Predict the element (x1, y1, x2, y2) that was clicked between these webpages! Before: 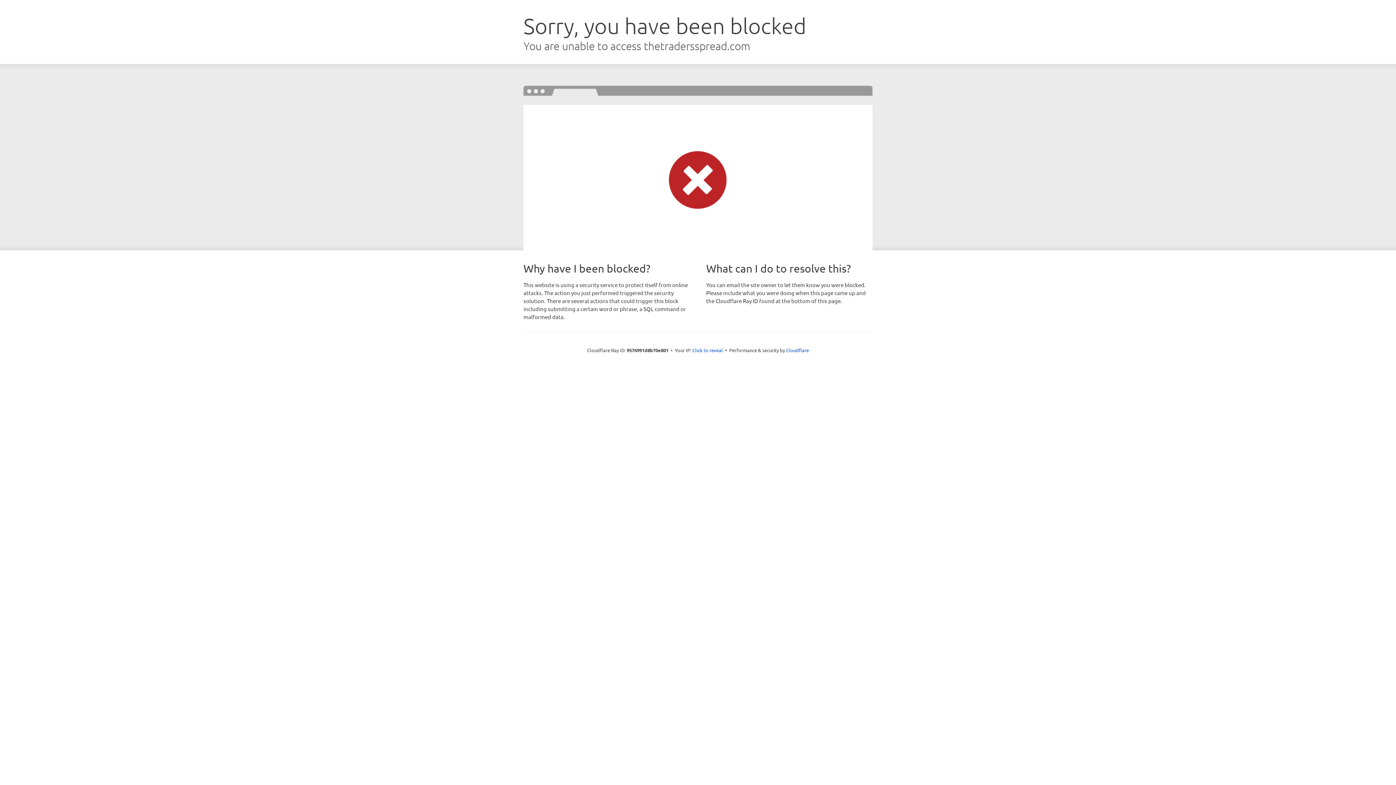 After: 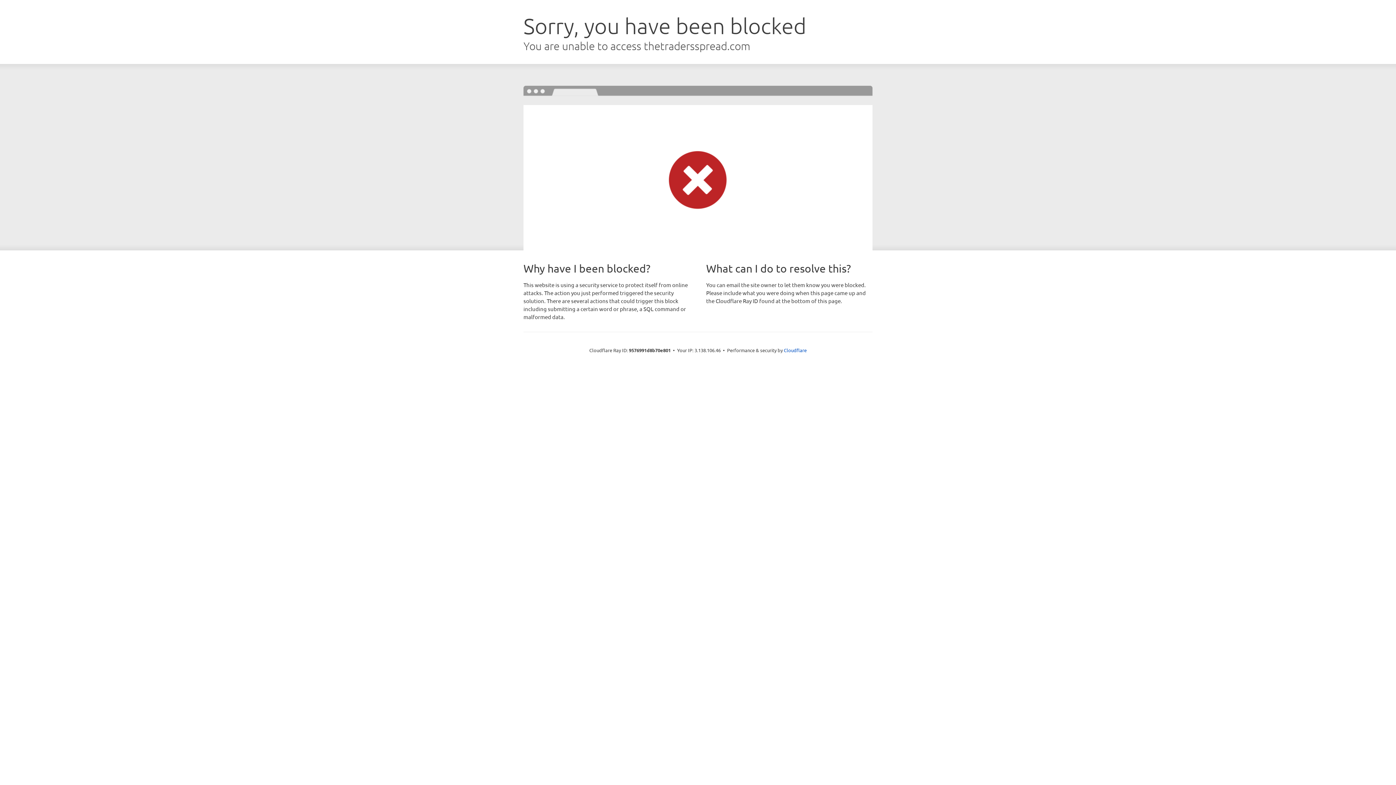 Action: bbox: (692, 346, 723, 353) label: Click to reveal